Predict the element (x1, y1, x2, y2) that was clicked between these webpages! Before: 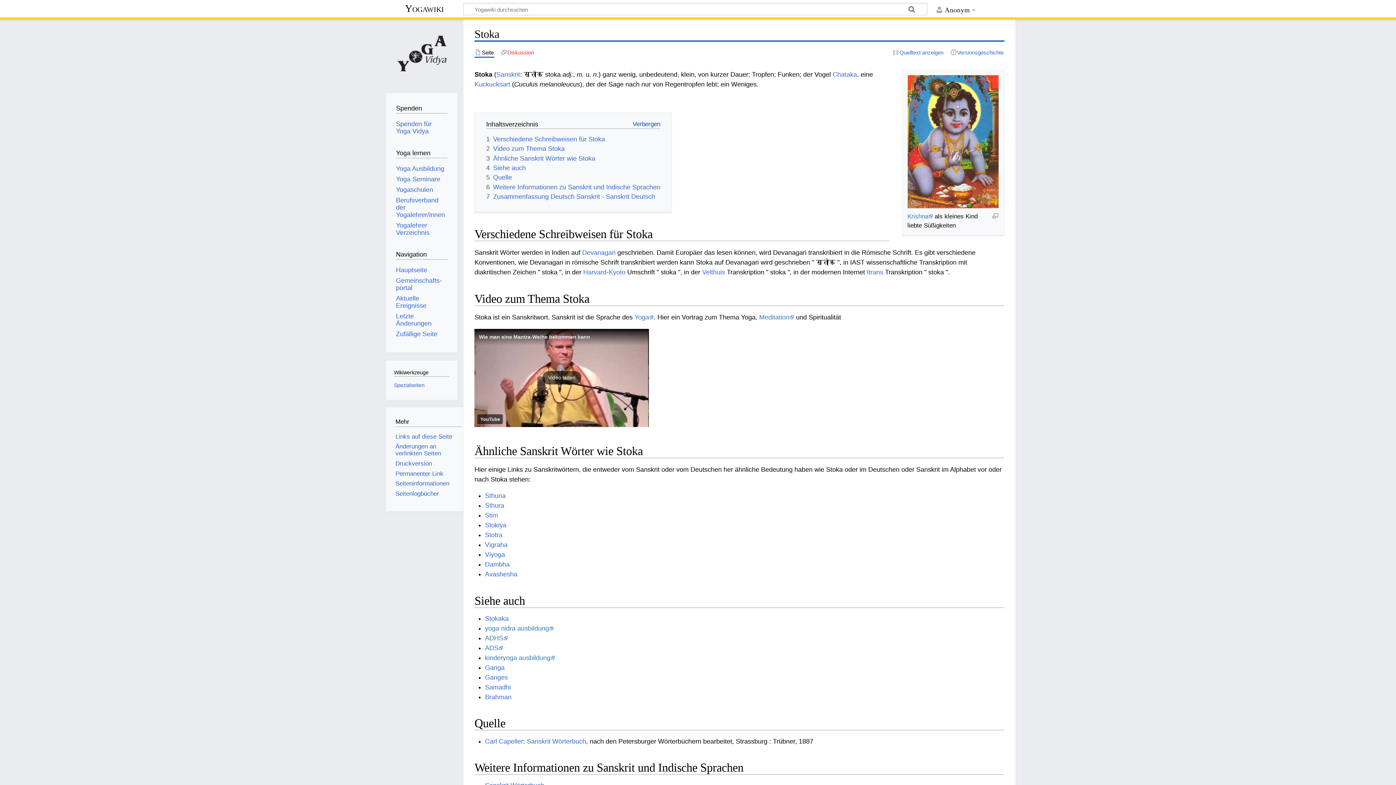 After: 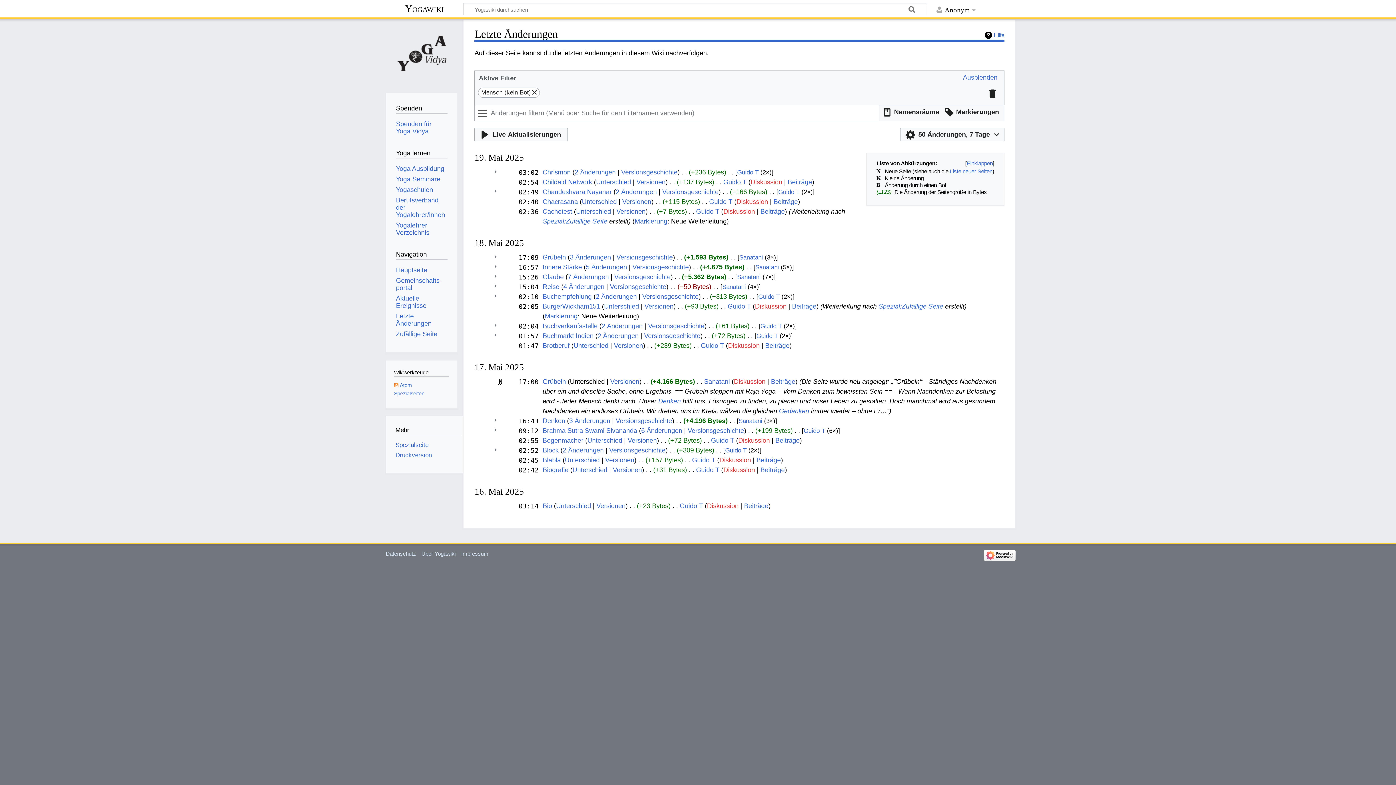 Action: label: Letzte Änderungen bbox: (396, 312, 431, 327)